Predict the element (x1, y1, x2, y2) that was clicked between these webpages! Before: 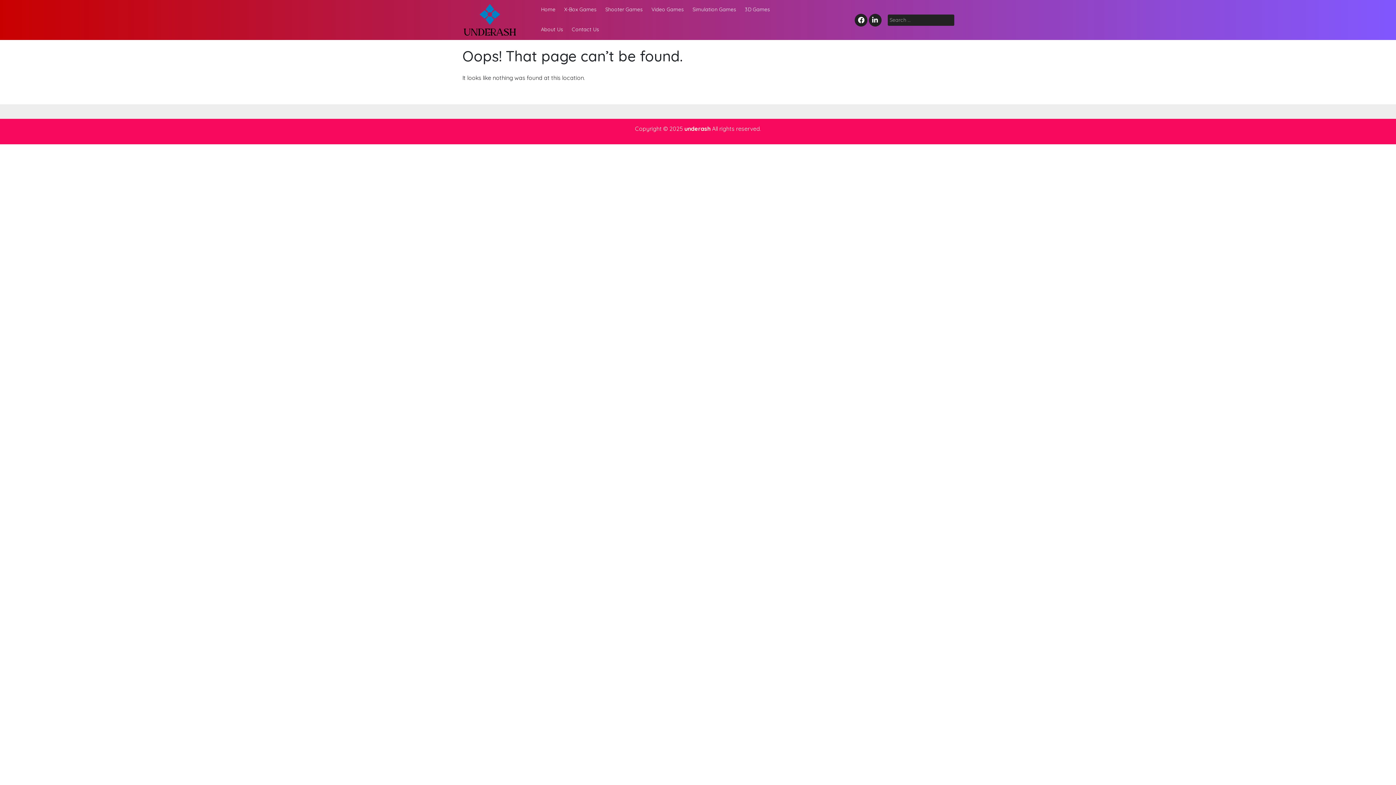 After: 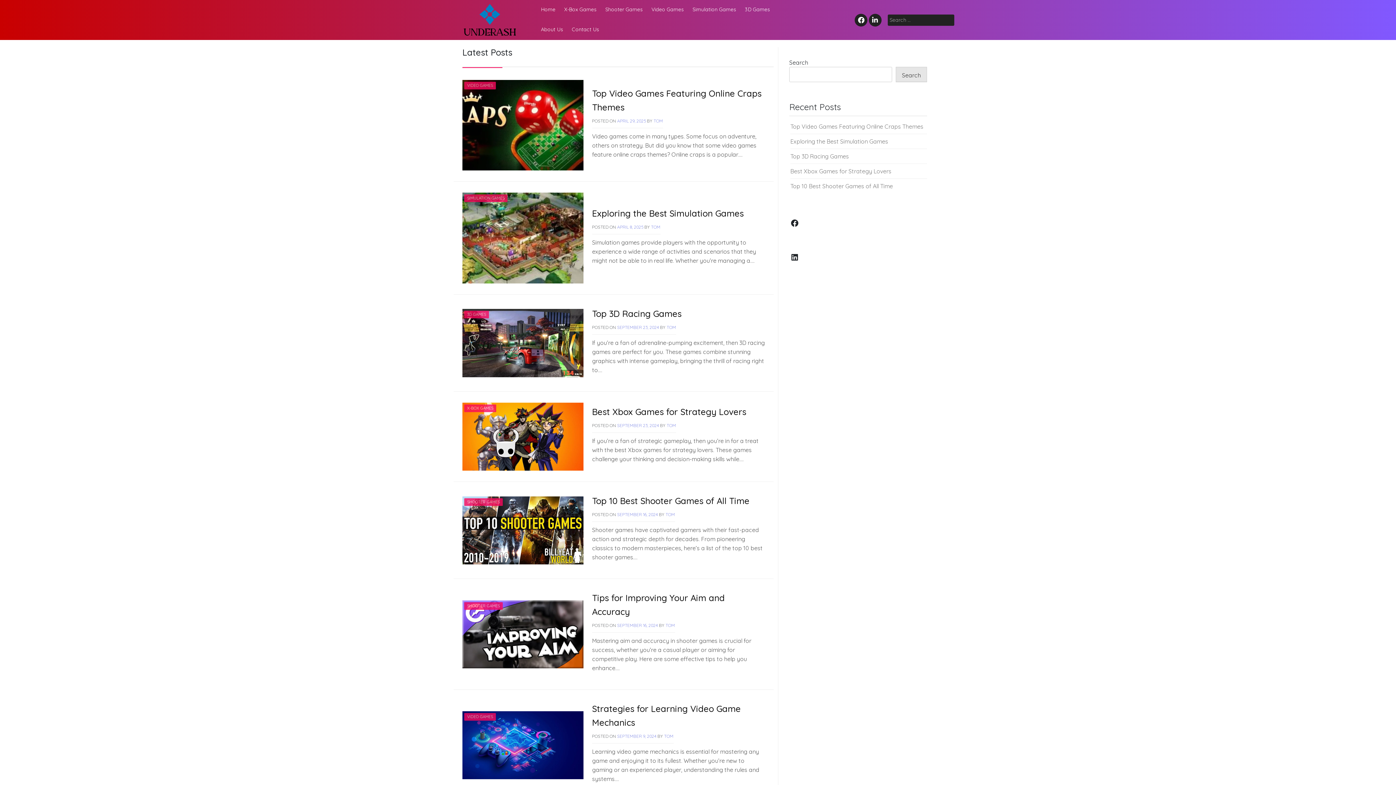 Action: bbox: (684, 125, 710, 132) label: underash